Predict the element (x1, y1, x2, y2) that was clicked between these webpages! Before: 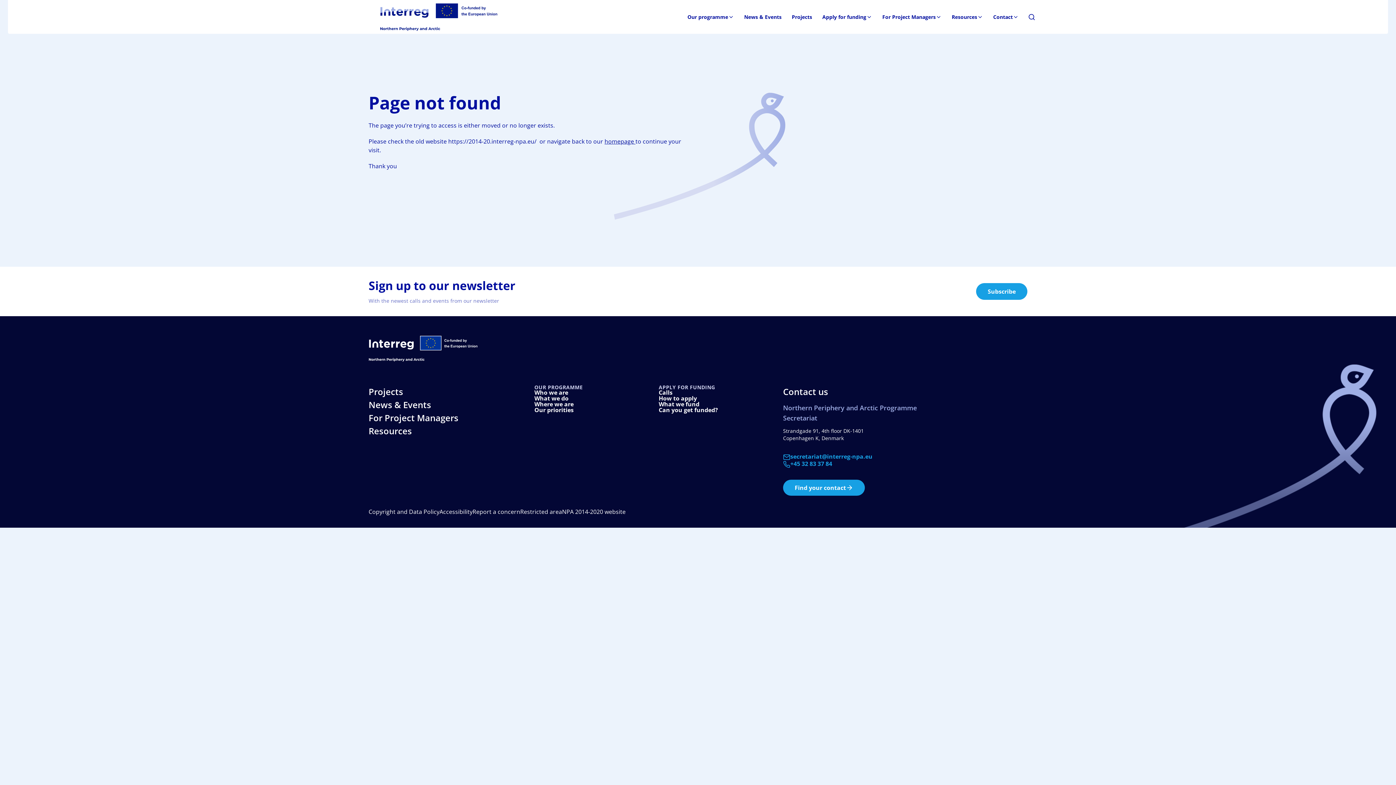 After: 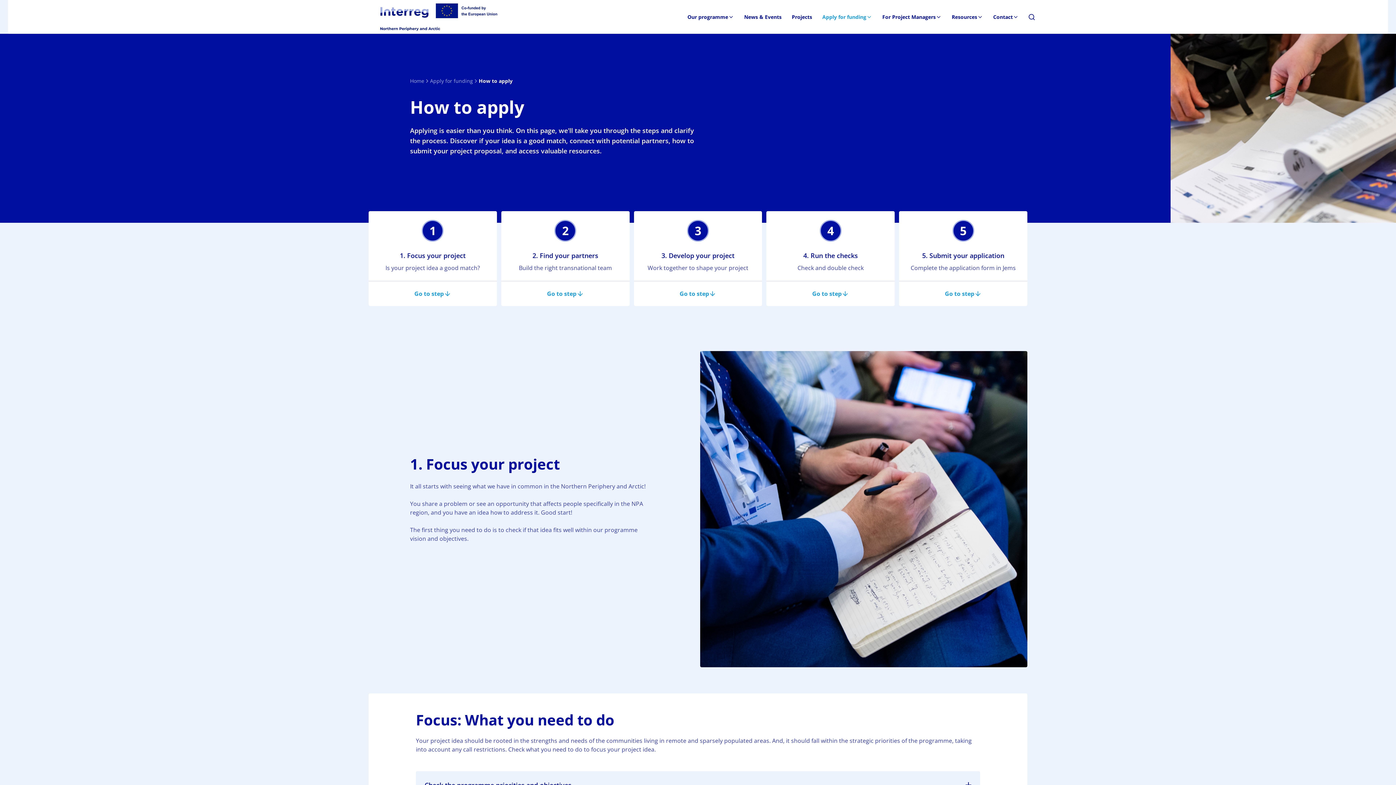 Action: label: How to apply bbox: (658, 395, 778, 401)